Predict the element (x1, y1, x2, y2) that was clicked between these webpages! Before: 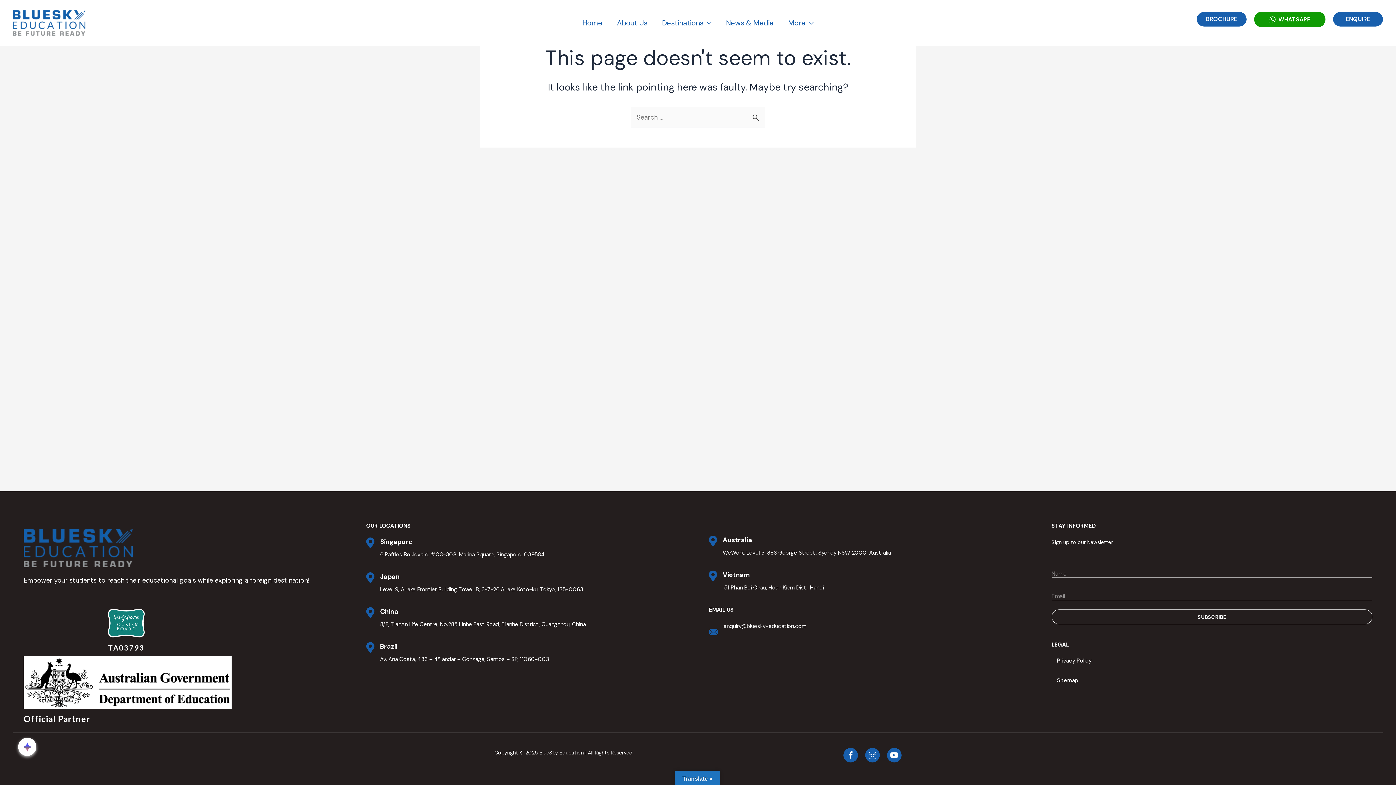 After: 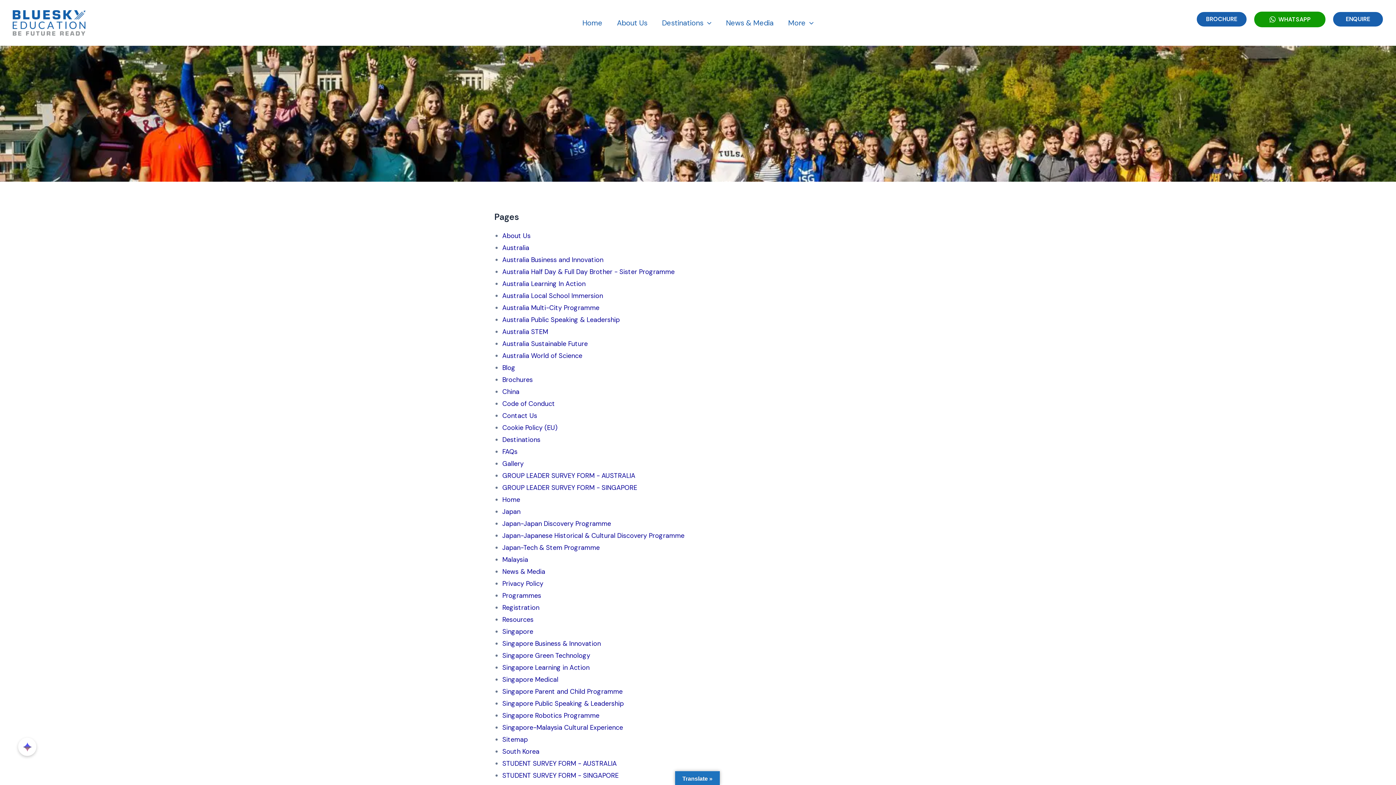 Action: bbox: (1051, 676, 1372, 688) label: Sitemap